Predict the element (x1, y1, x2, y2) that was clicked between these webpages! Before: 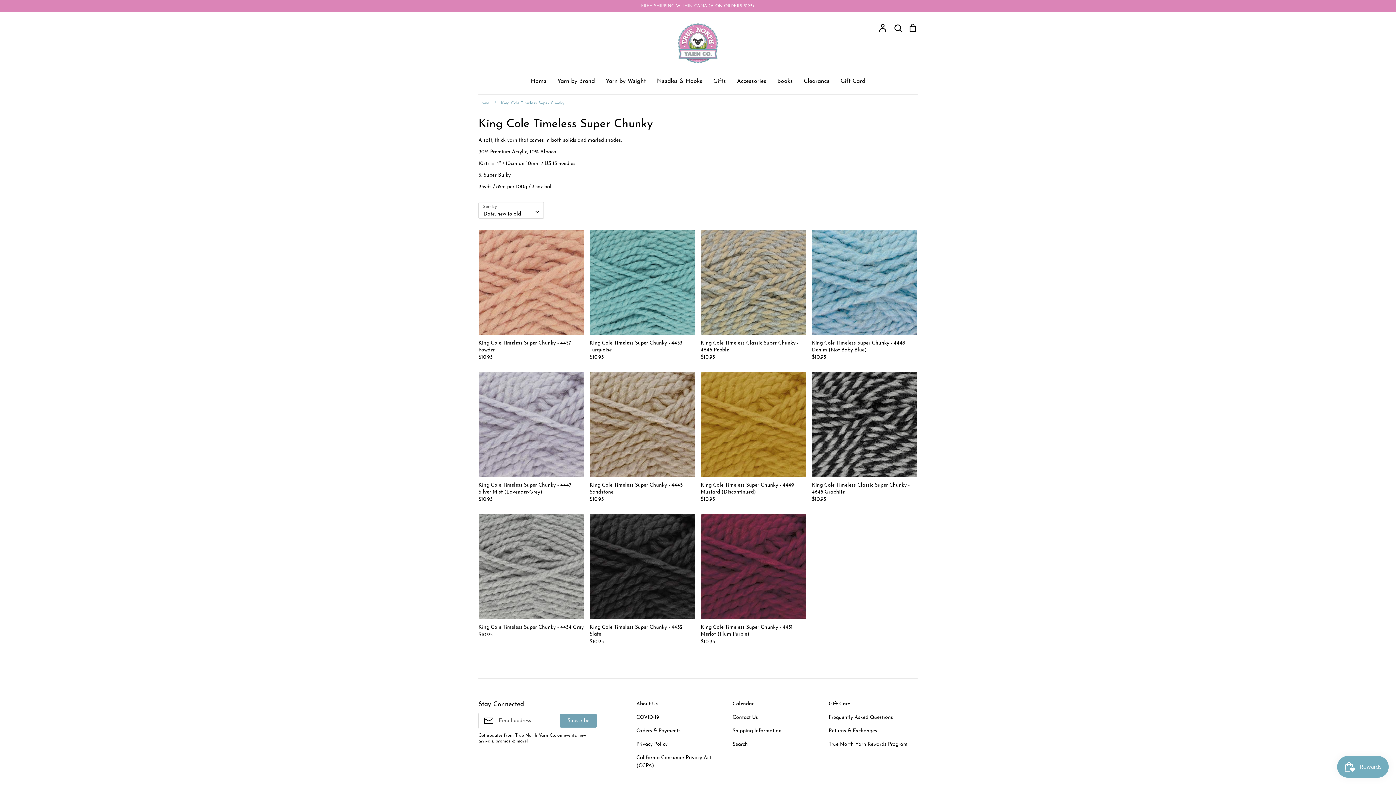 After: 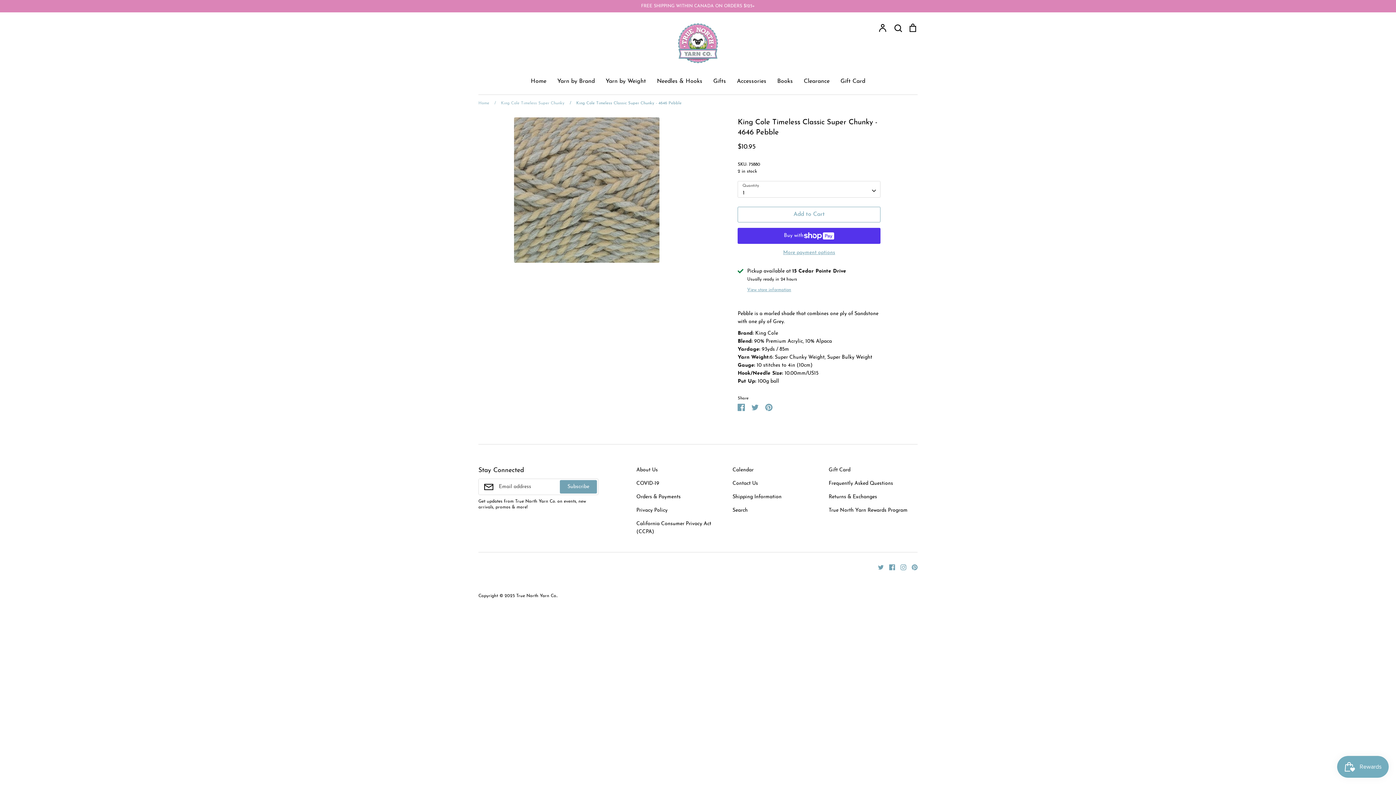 Action: bbox: (700, 229, 806, 361) label: King Cole Timeless Classic Super Chunky - 4646 Pebble
$10.95